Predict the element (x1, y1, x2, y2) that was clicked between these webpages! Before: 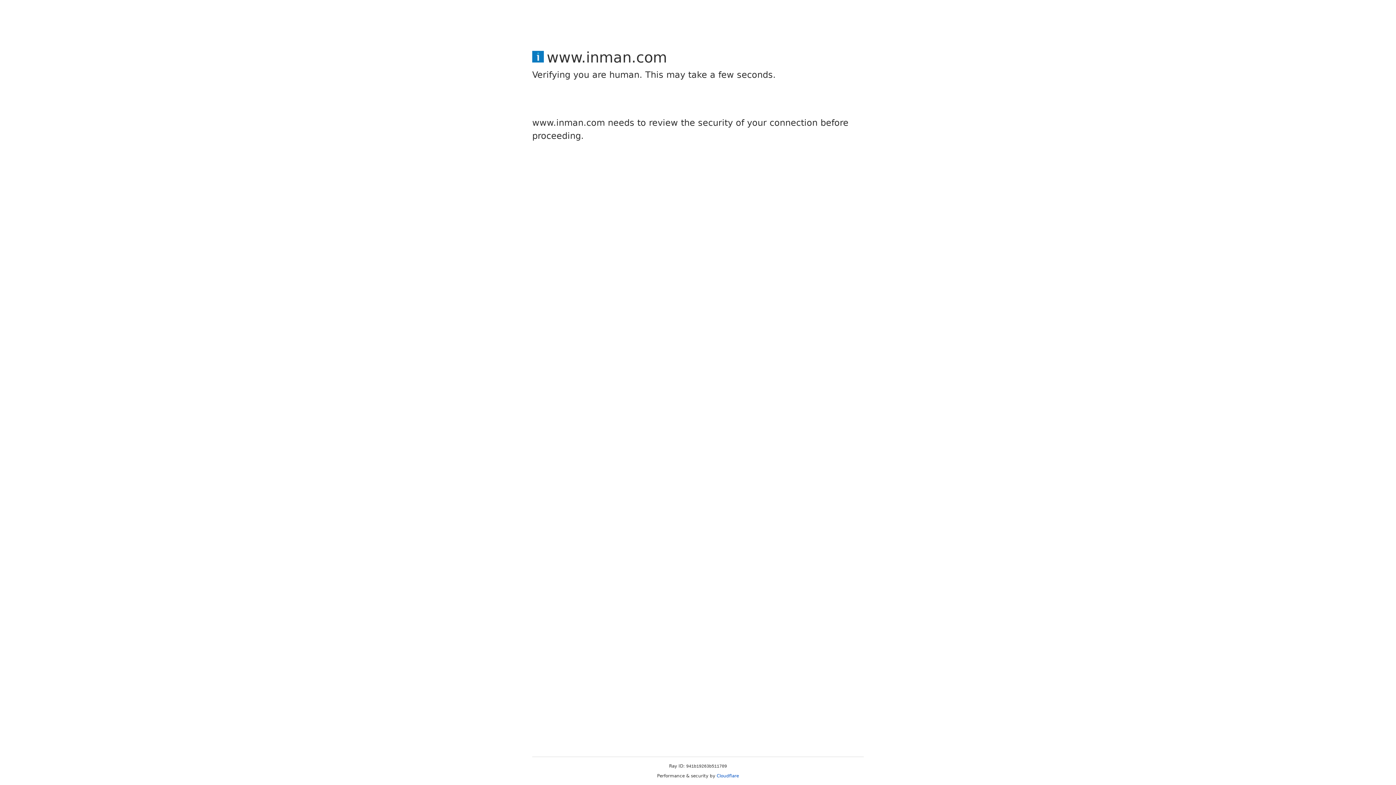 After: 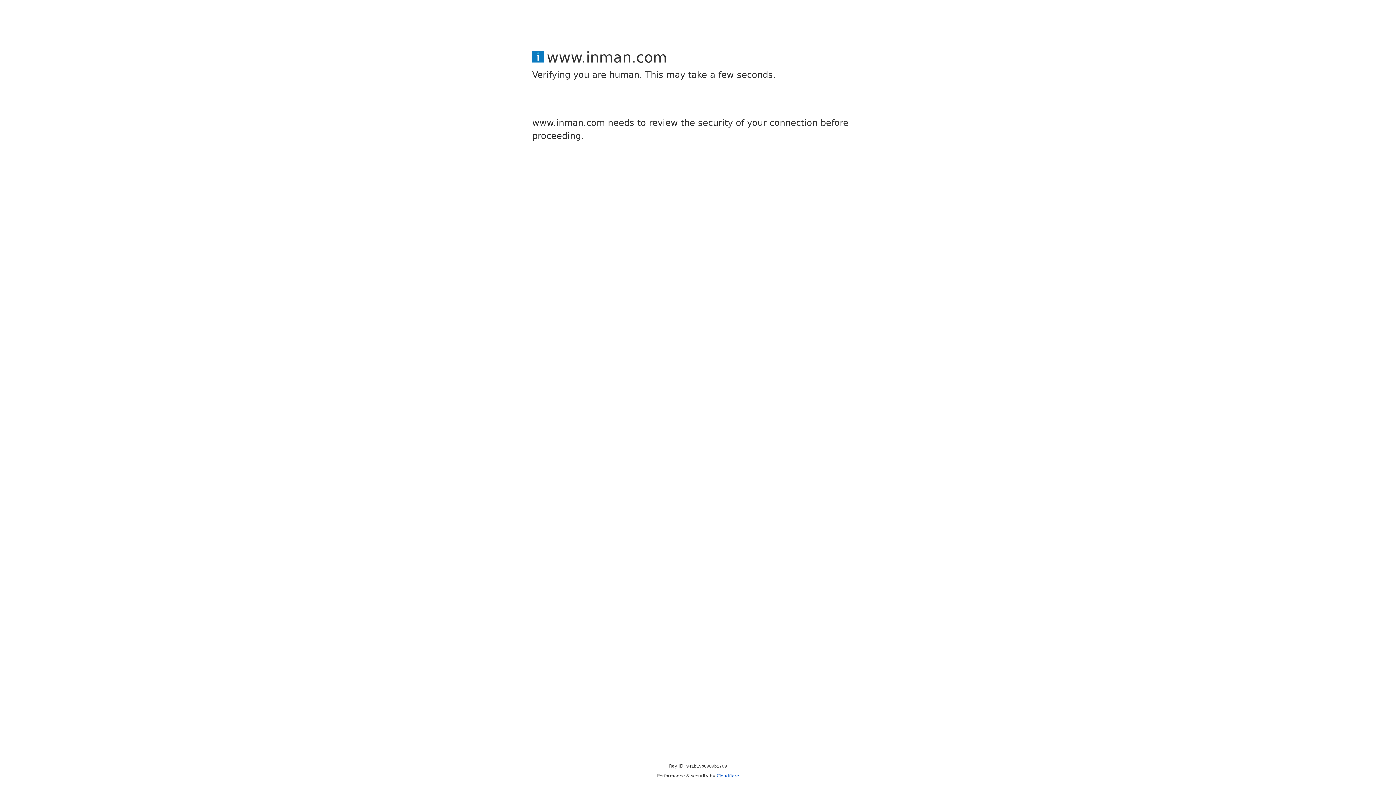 Action: bbox: (716, 773, 739, 778) label: Cloudflare